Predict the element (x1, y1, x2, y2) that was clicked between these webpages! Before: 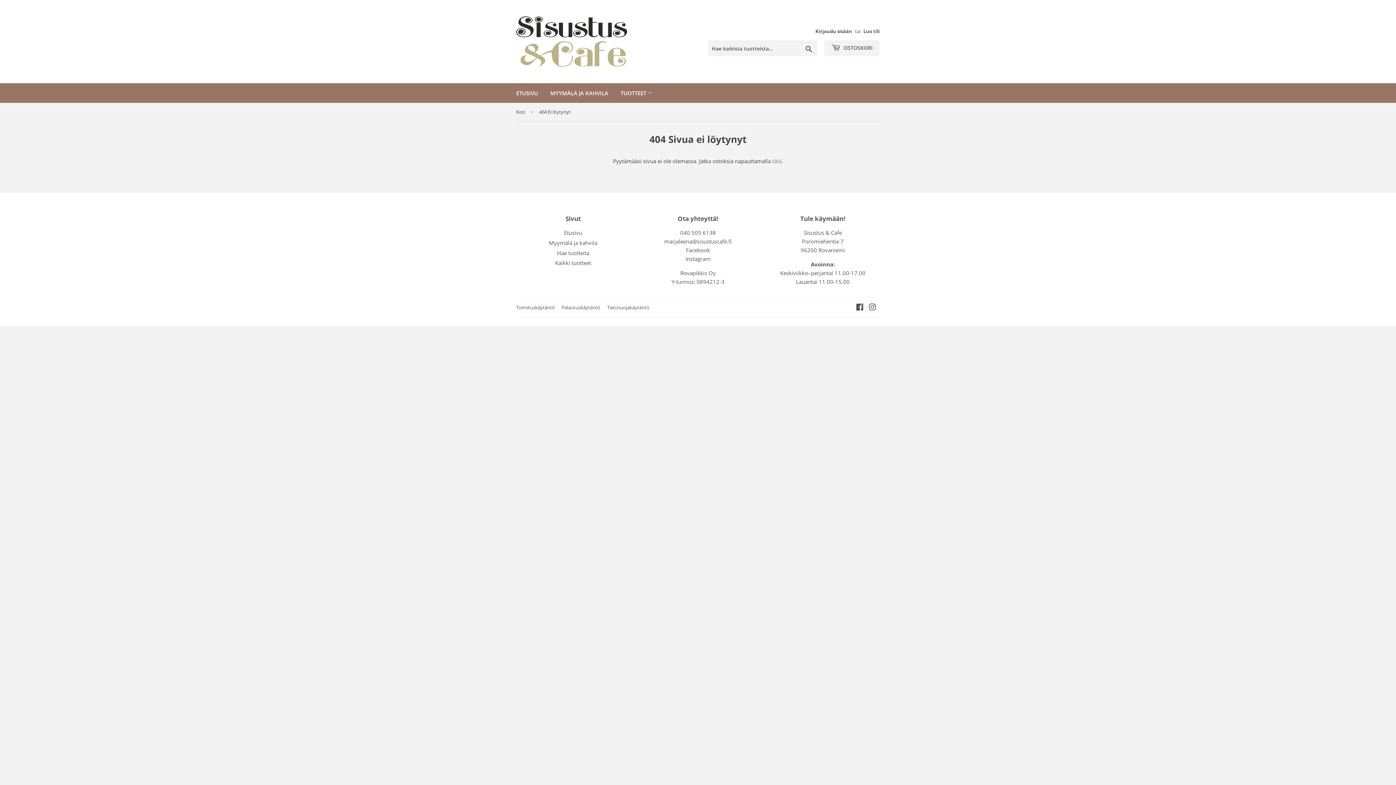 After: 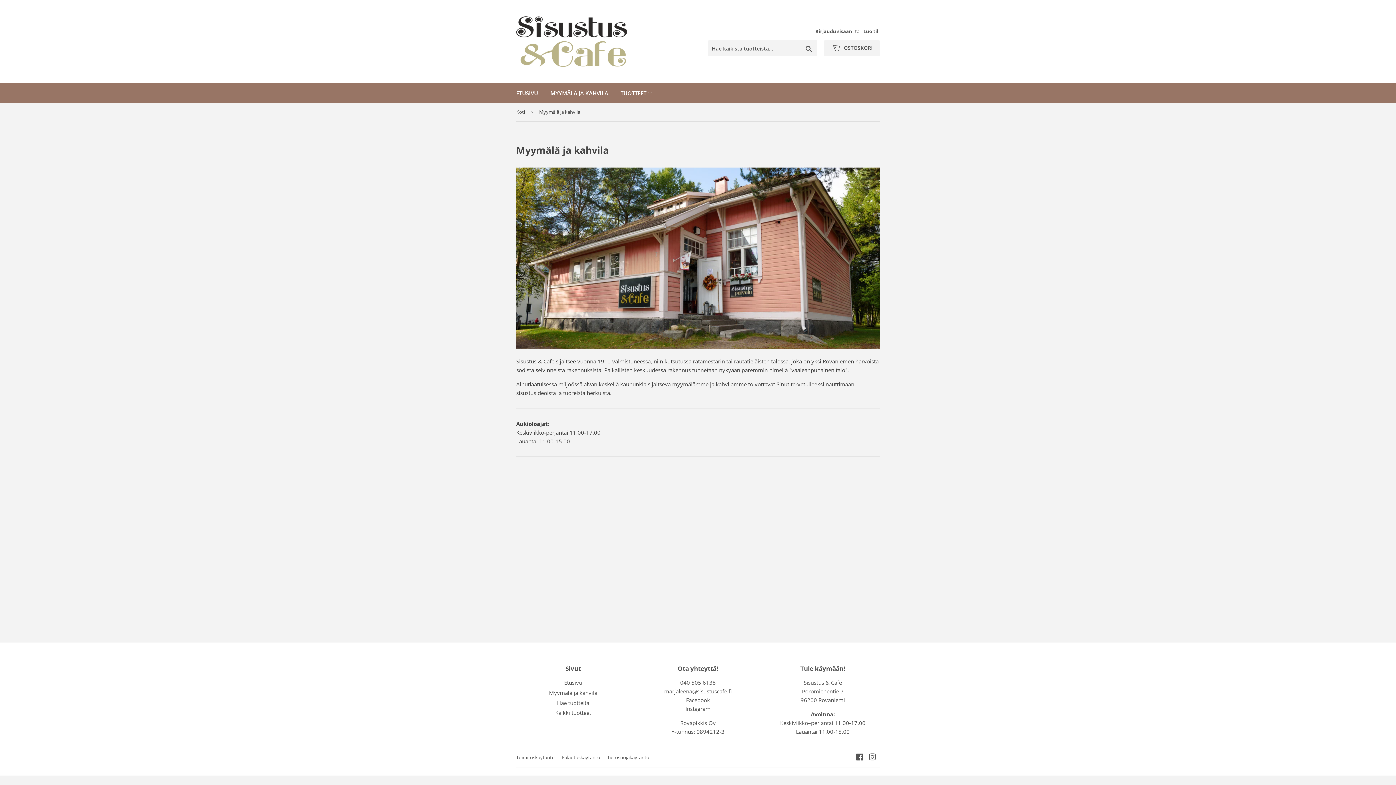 Action: label: Myymälä ja kahvila bbox: (549, 239, 597, 246)